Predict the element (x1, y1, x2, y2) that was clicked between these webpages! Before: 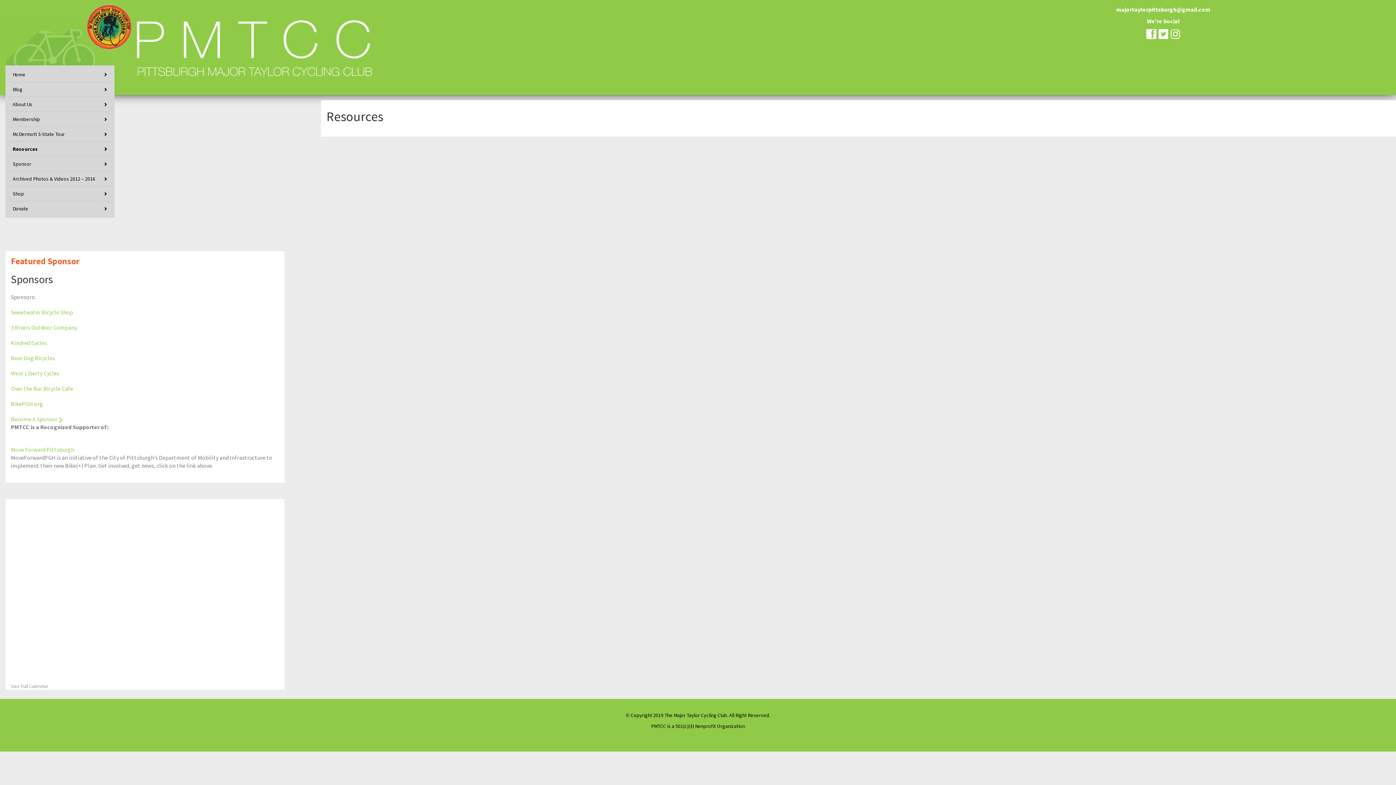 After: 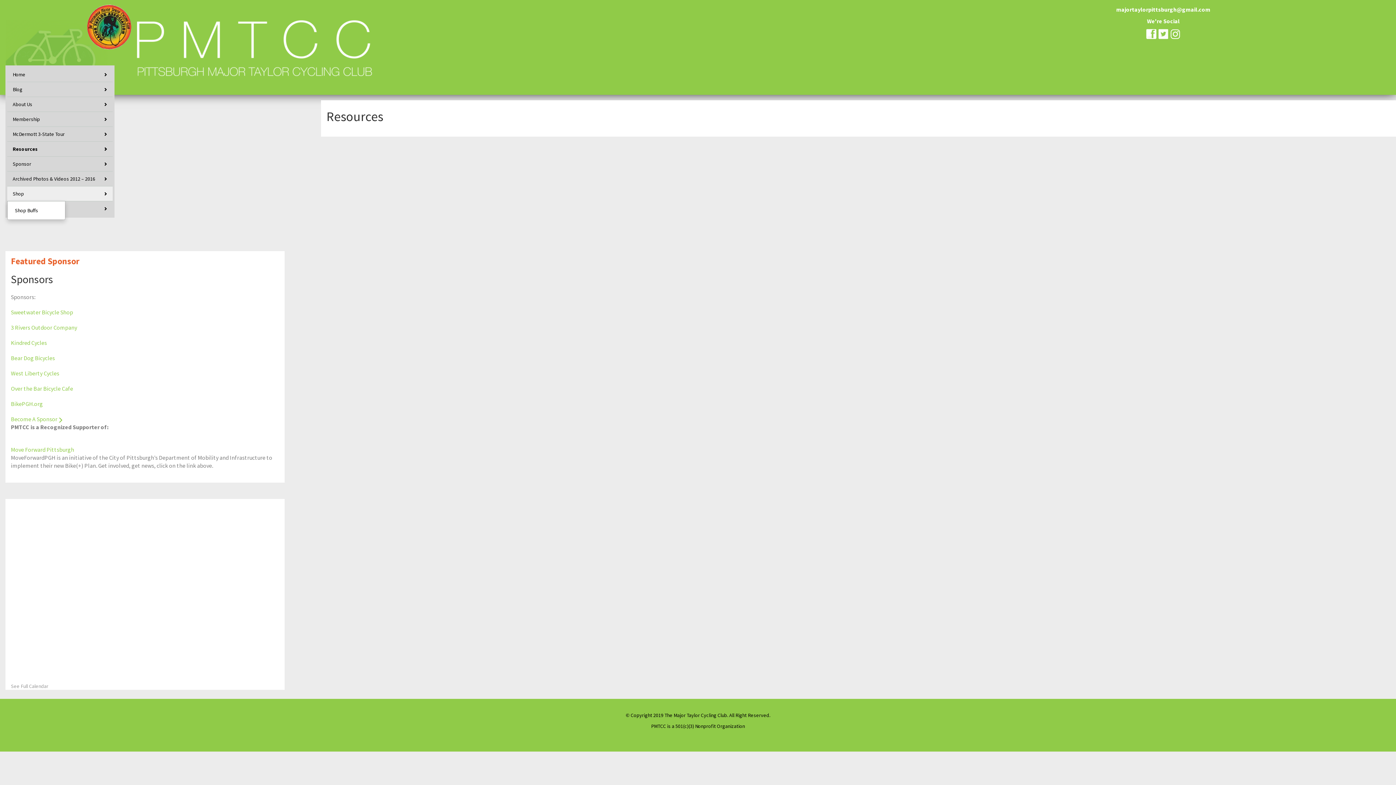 Action: bbox: (7, 186, 112, 201) label: Shop